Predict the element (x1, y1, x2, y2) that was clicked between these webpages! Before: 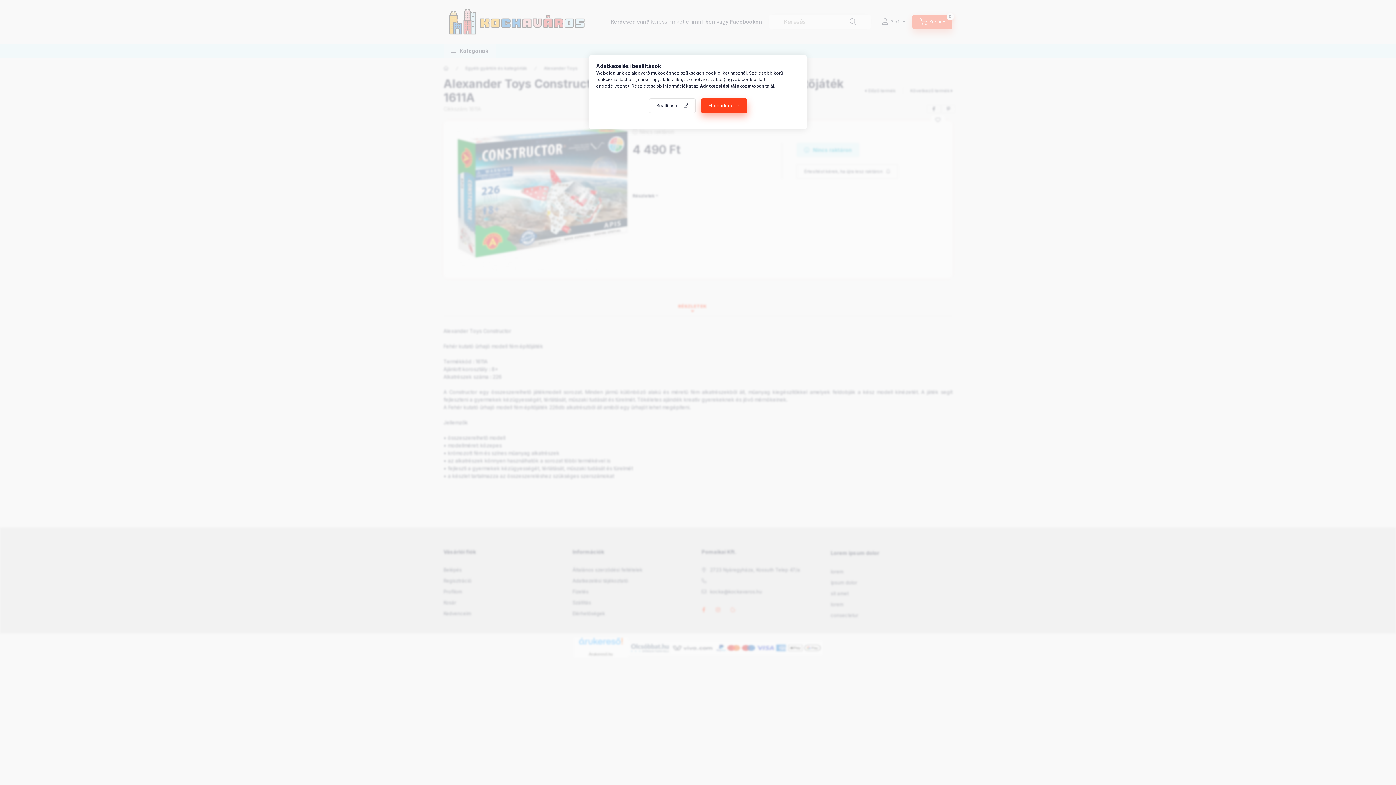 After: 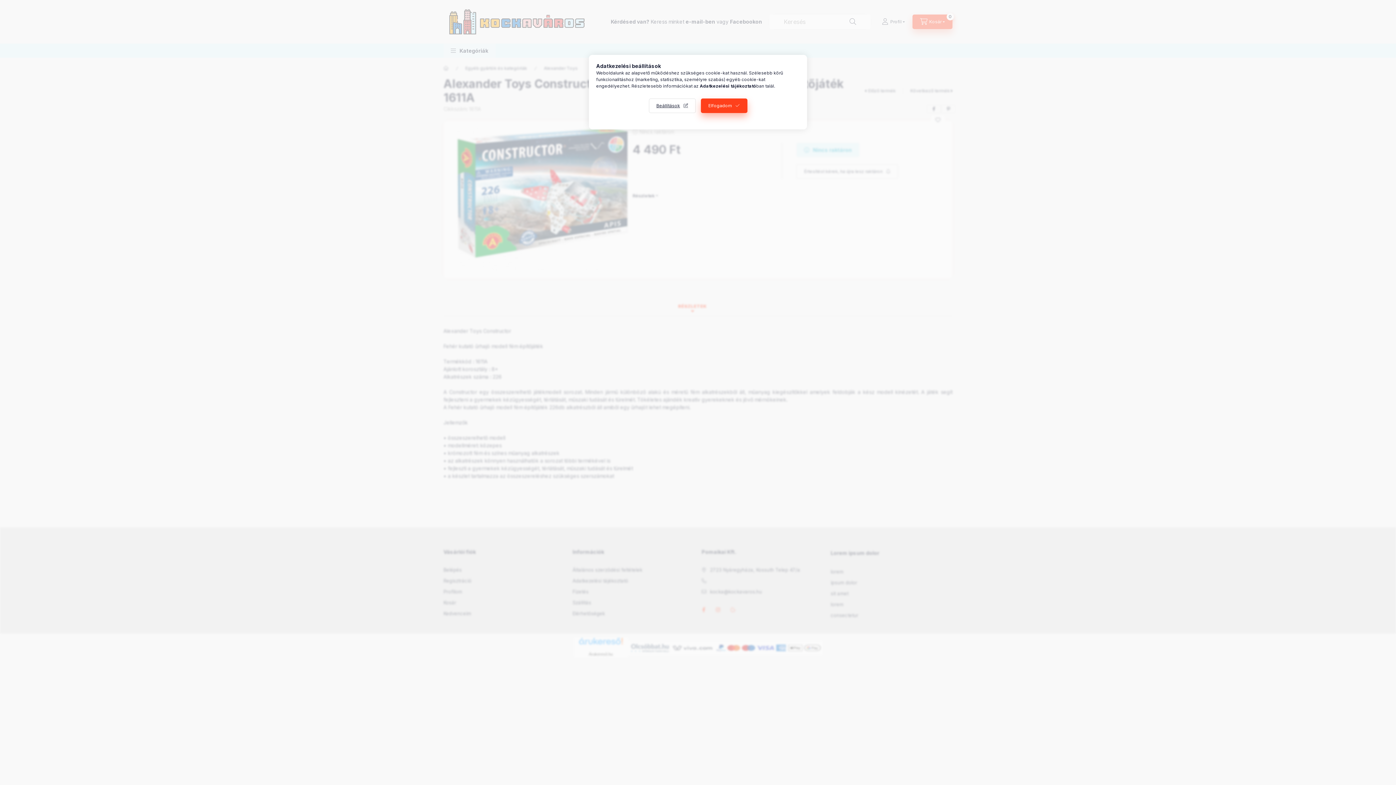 Action: bbox: (700, 83, 756, 88) label: Adatkezelési tájékoztató